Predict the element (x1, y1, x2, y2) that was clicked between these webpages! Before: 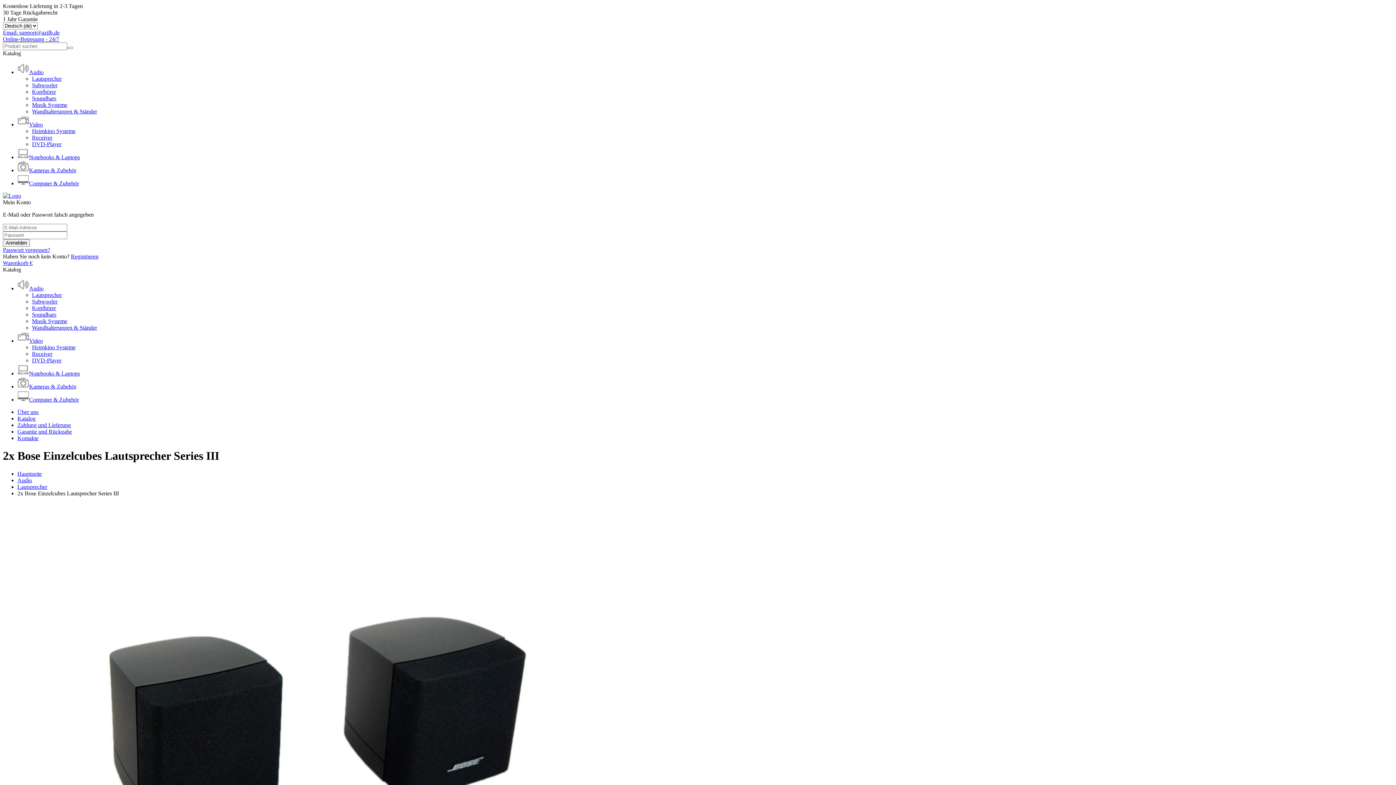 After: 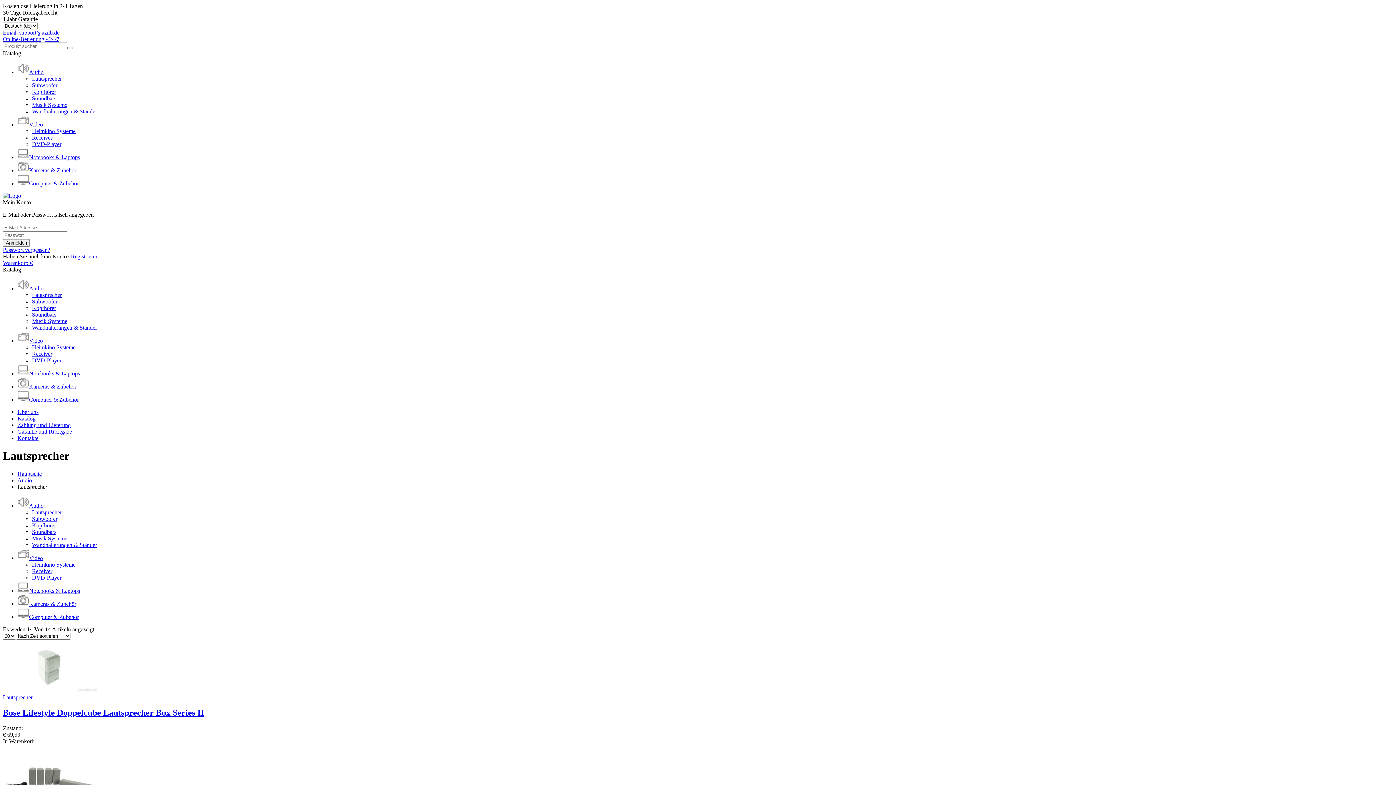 Action: label: Lautsprecher bbox: (17, 483, 47, 490)